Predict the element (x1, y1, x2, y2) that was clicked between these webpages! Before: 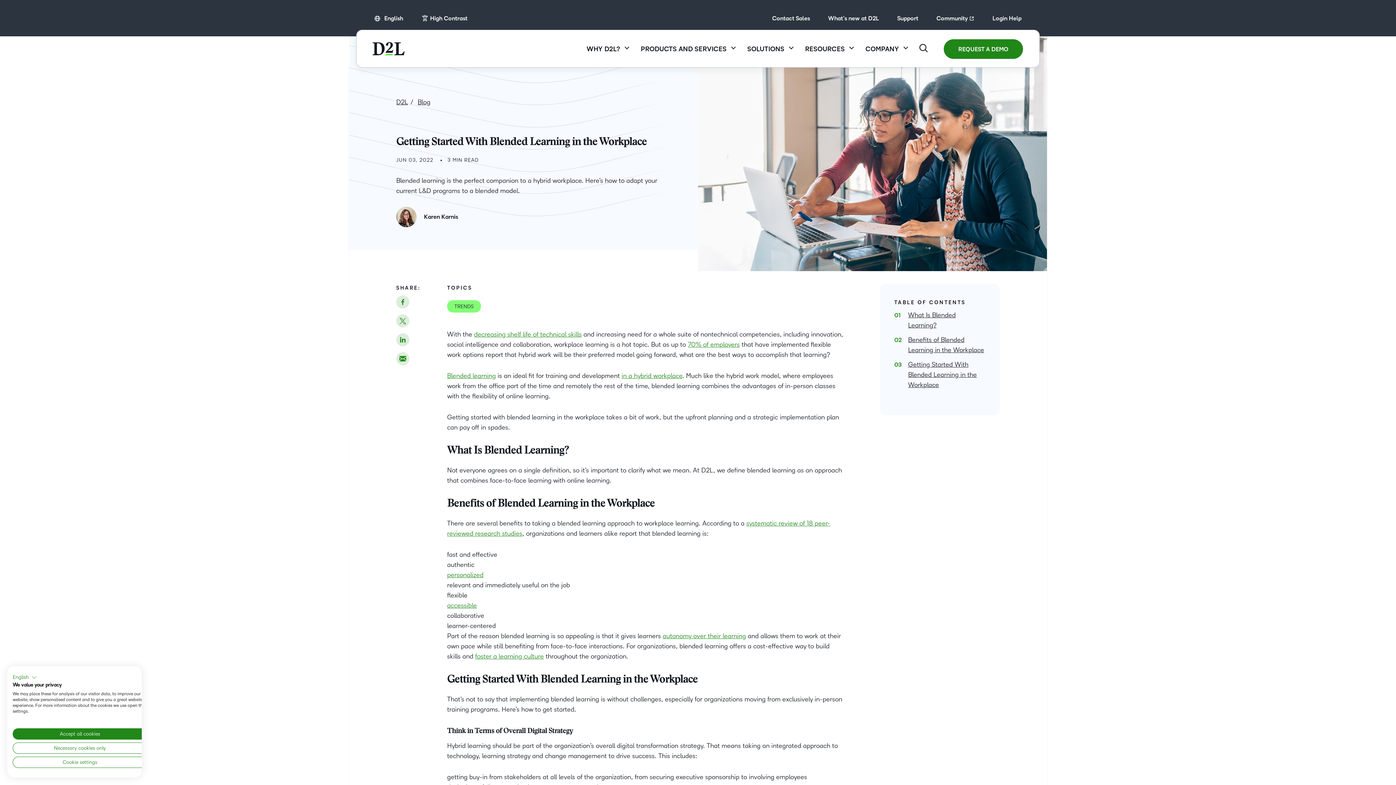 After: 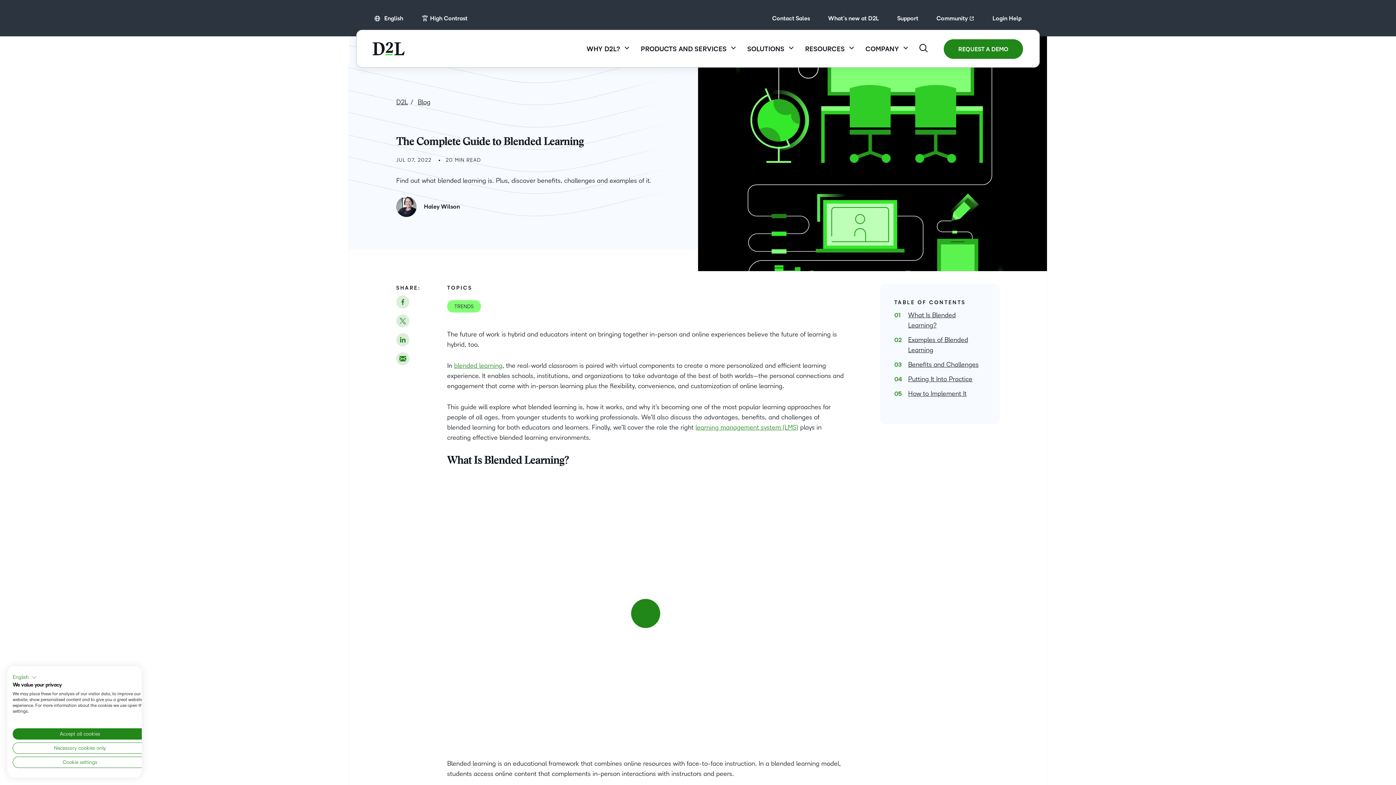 Action: label: Blended learning bbox: (447, 372, 496, 379)